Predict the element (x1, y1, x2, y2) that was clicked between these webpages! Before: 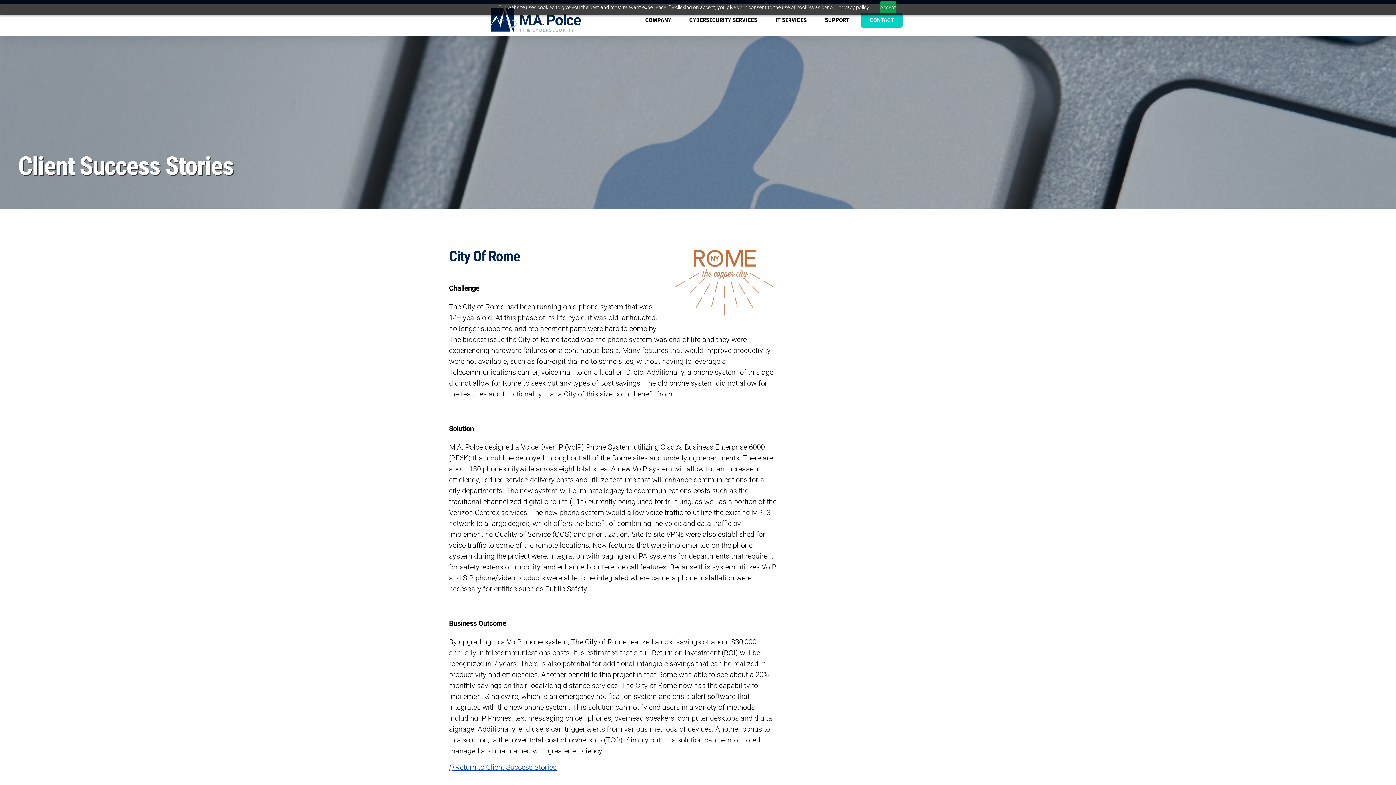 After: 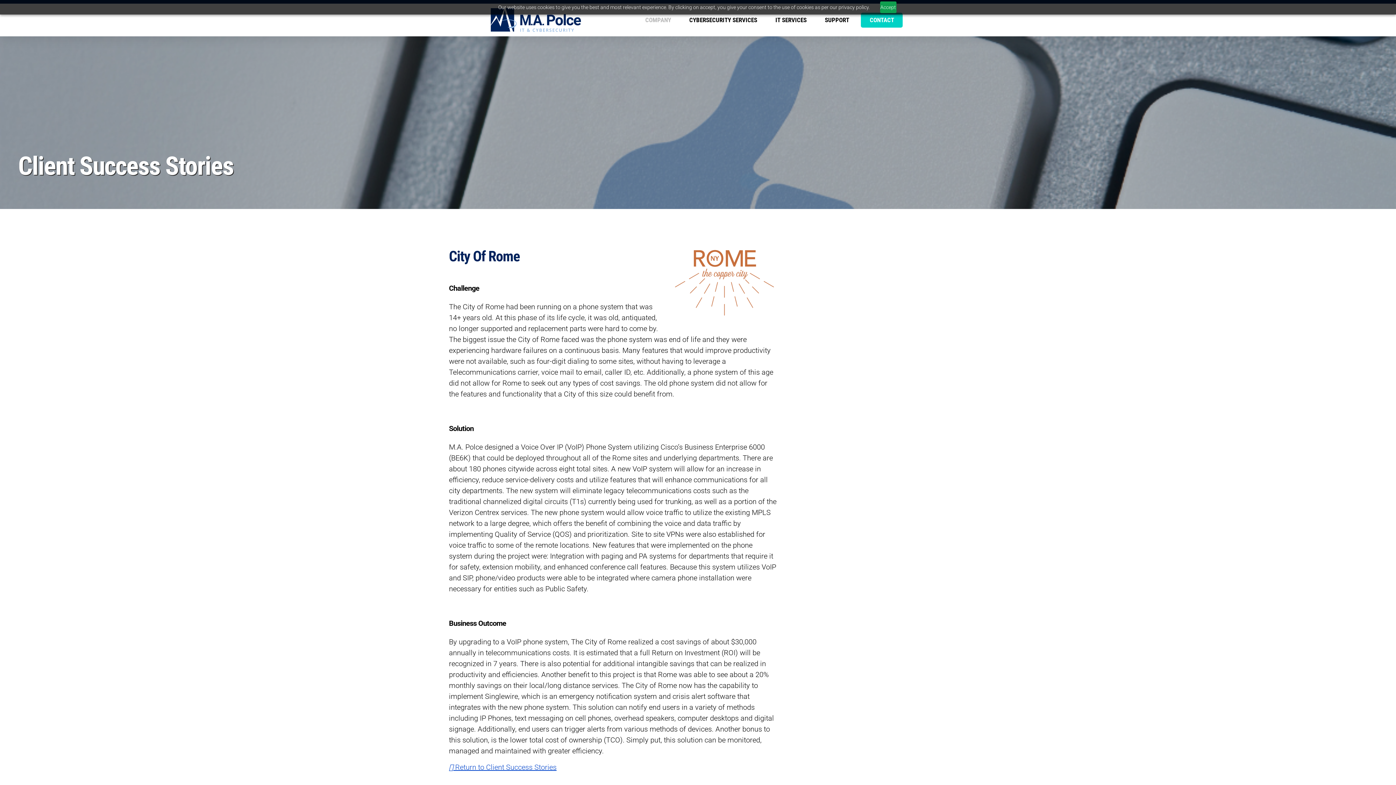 Action: bbox: (645, 11, 671, 28) label: COMPANY